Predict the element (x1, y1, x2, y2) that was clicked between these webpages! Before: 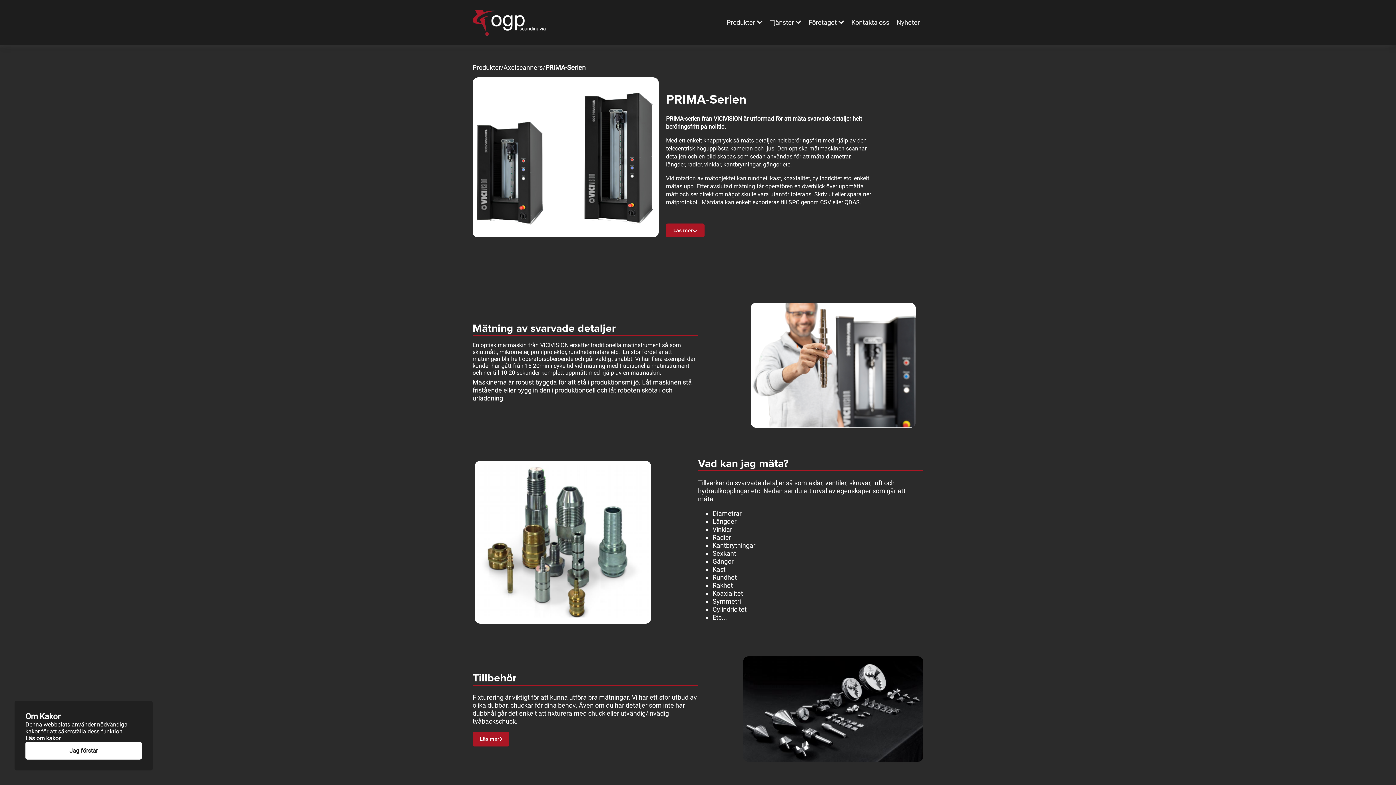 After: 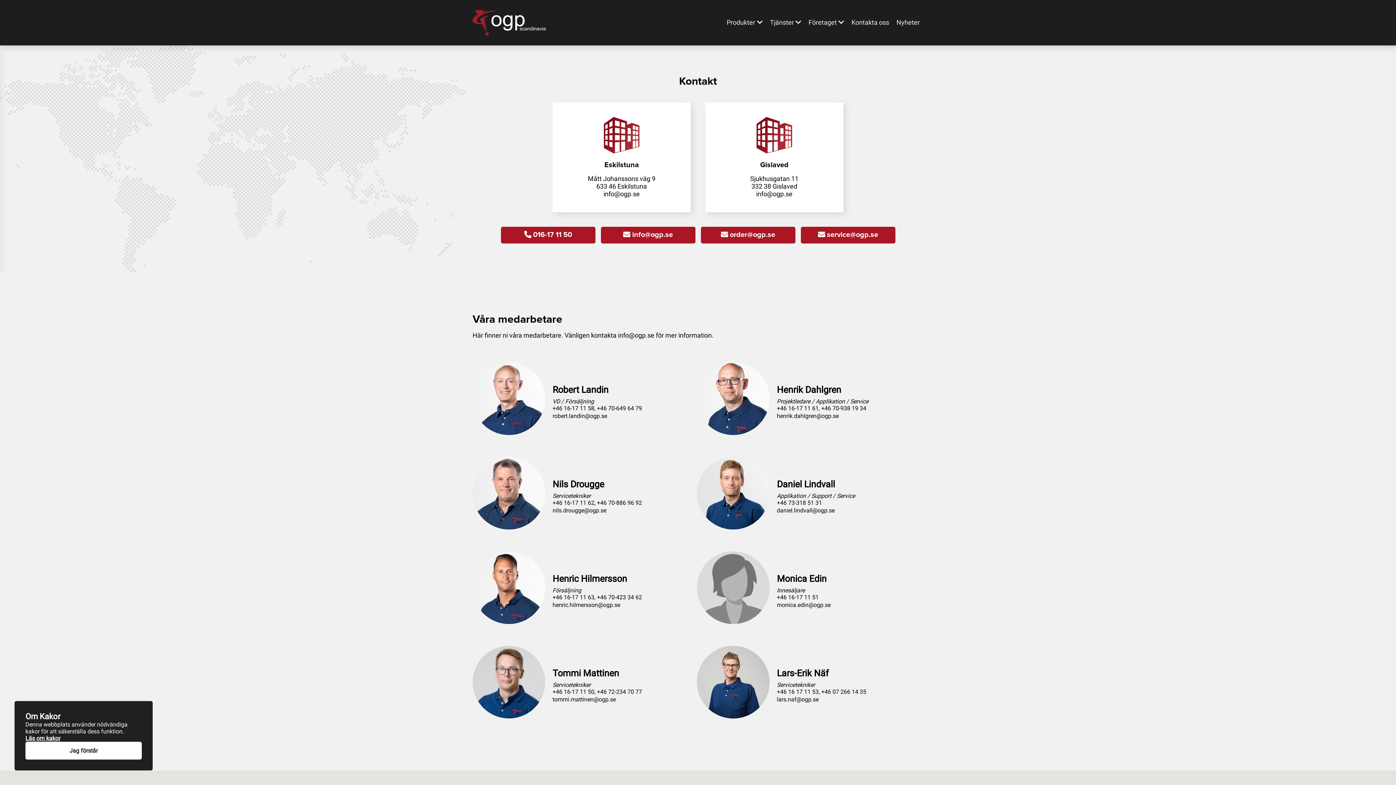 Action: label: Kontakta oss bbox: (851, 18, 889, 27)